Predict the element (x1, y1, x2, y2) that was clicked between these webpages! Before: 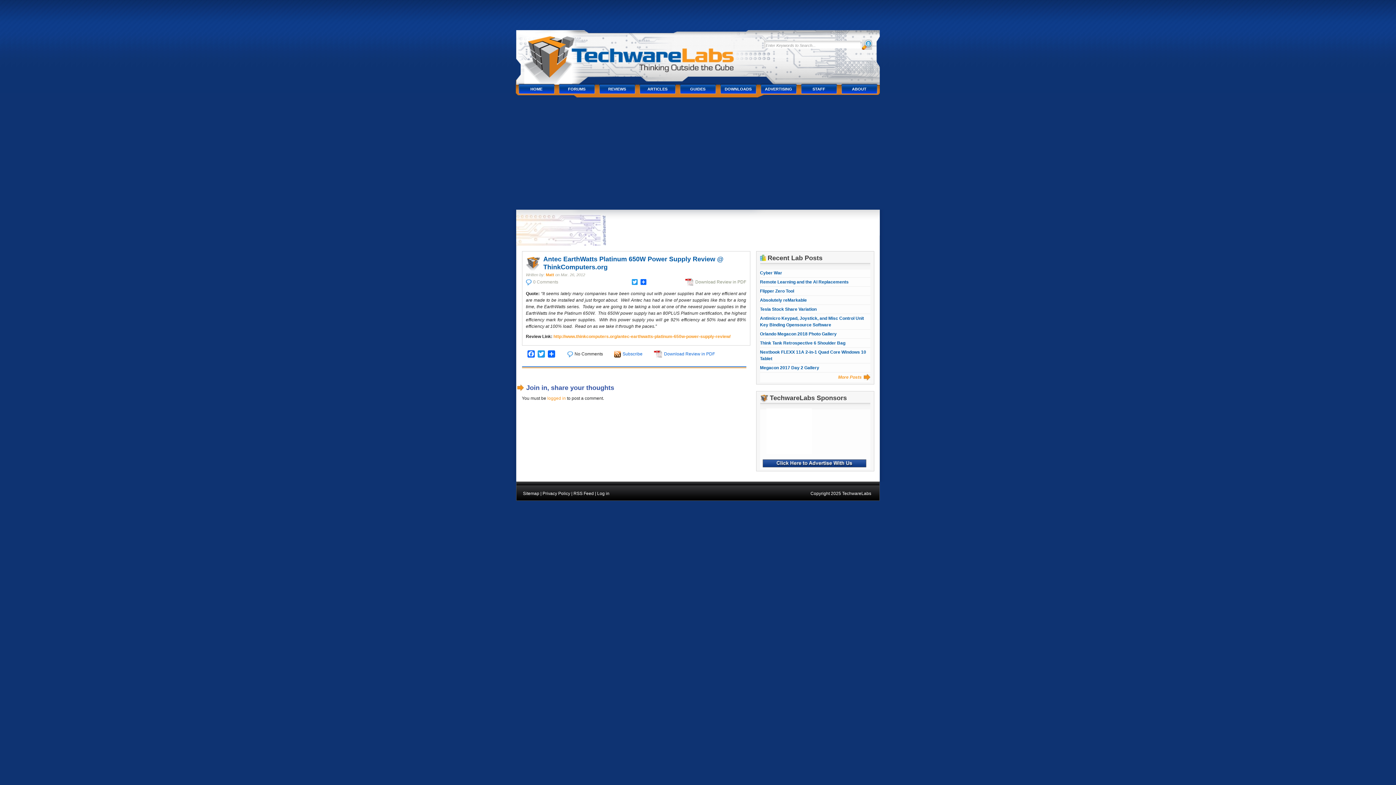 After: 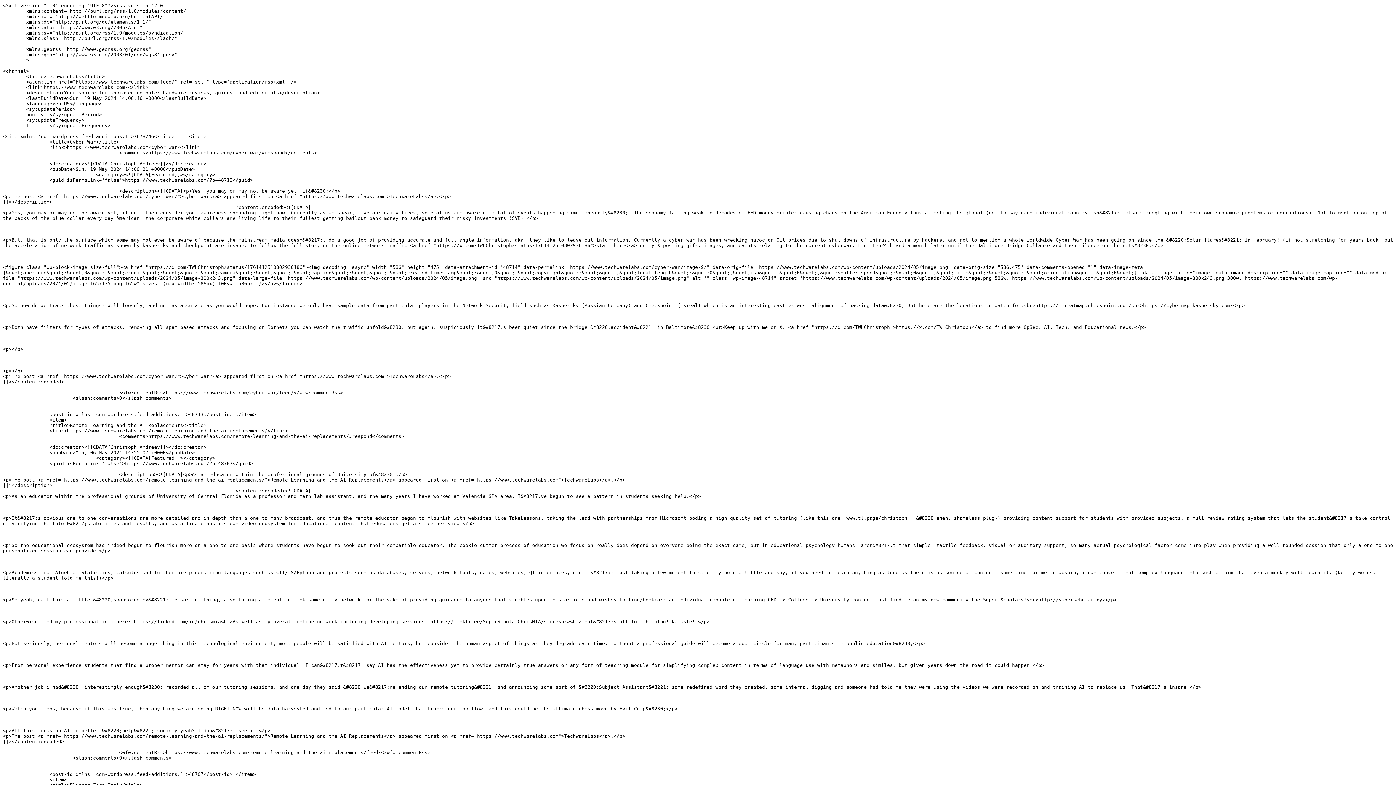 Action: label: Subscribe bbox: (614, 350, 642, 358)